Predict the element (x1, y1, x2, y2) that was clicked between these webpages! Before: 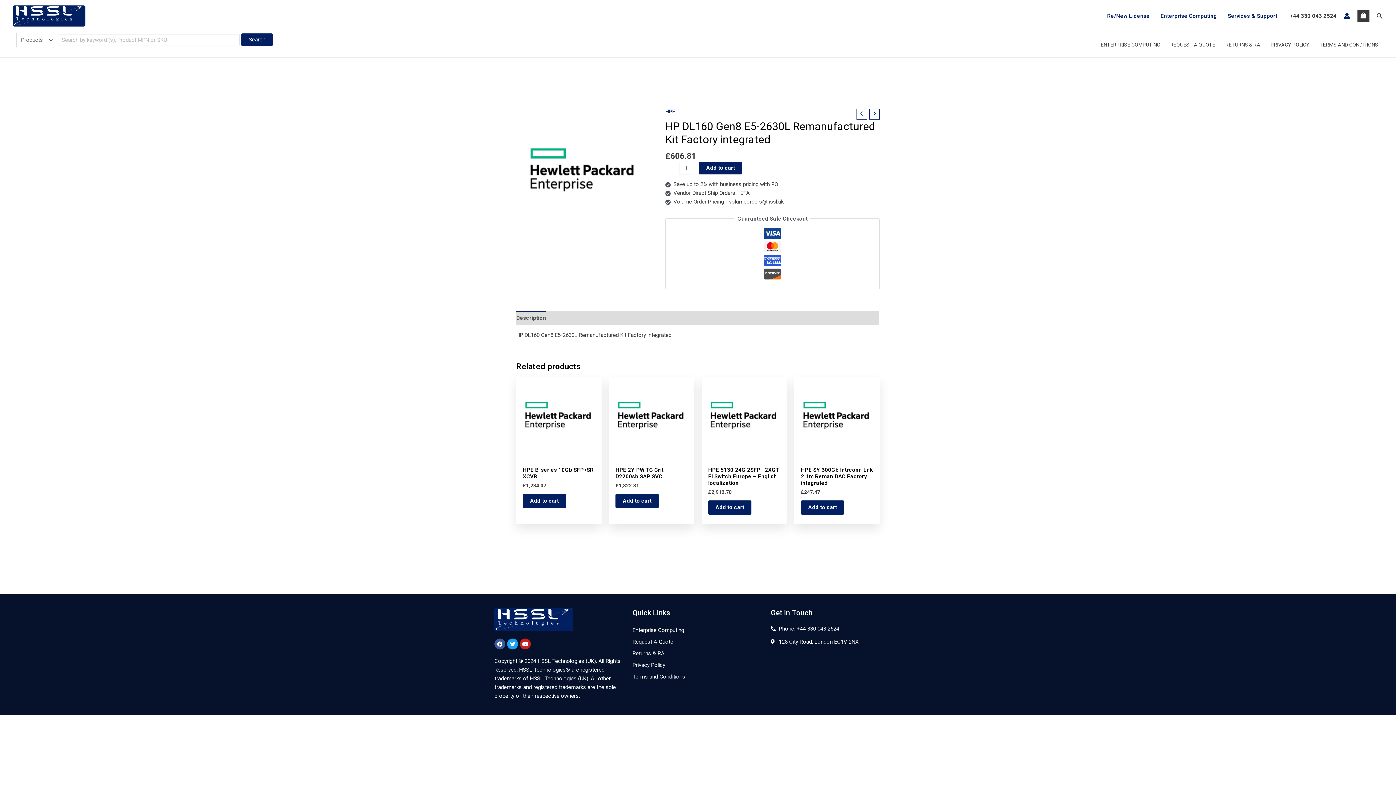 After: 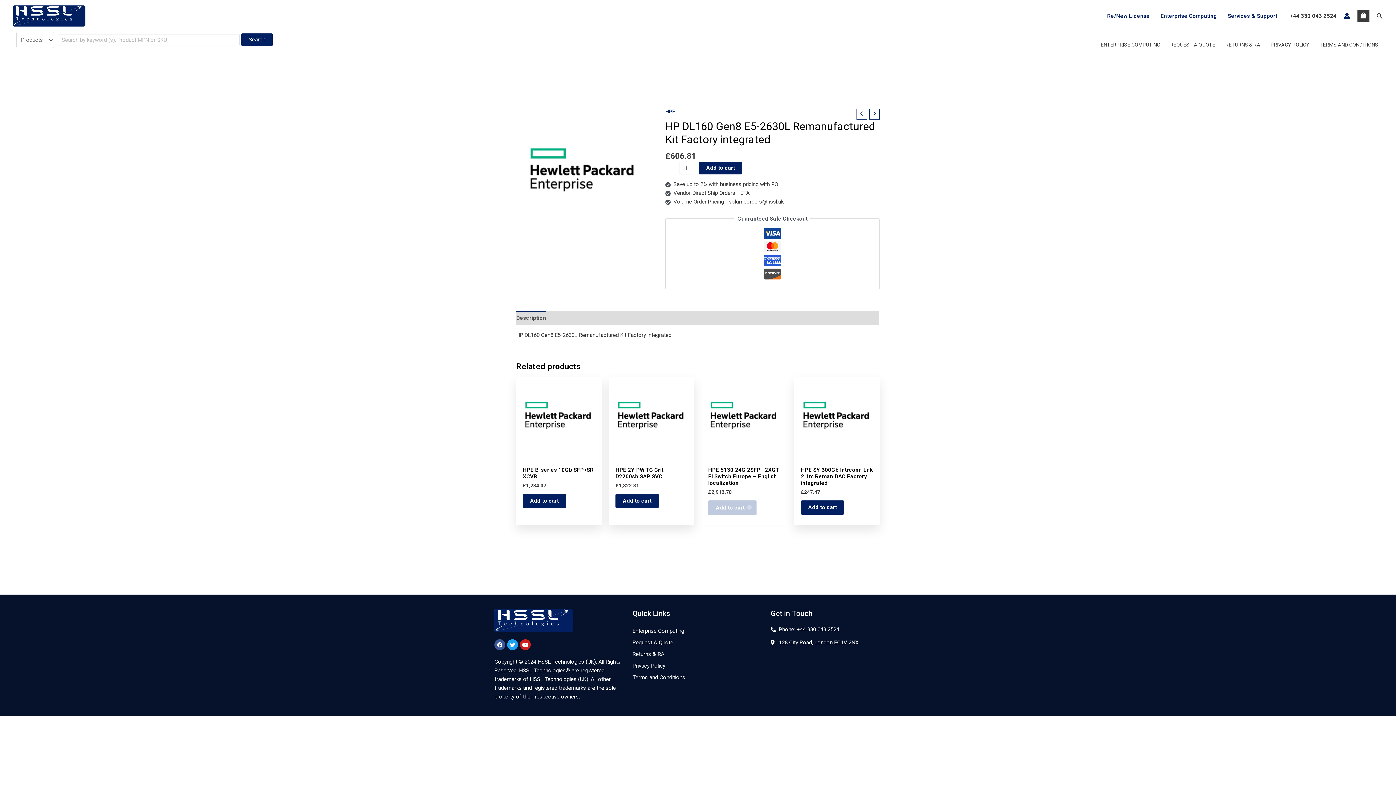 Action: label: Add “HPE 5130 24G 2SFP+ 2XGT EI Switch Europe - English localization” to your cart bbox: (708, 500, 751, 514)